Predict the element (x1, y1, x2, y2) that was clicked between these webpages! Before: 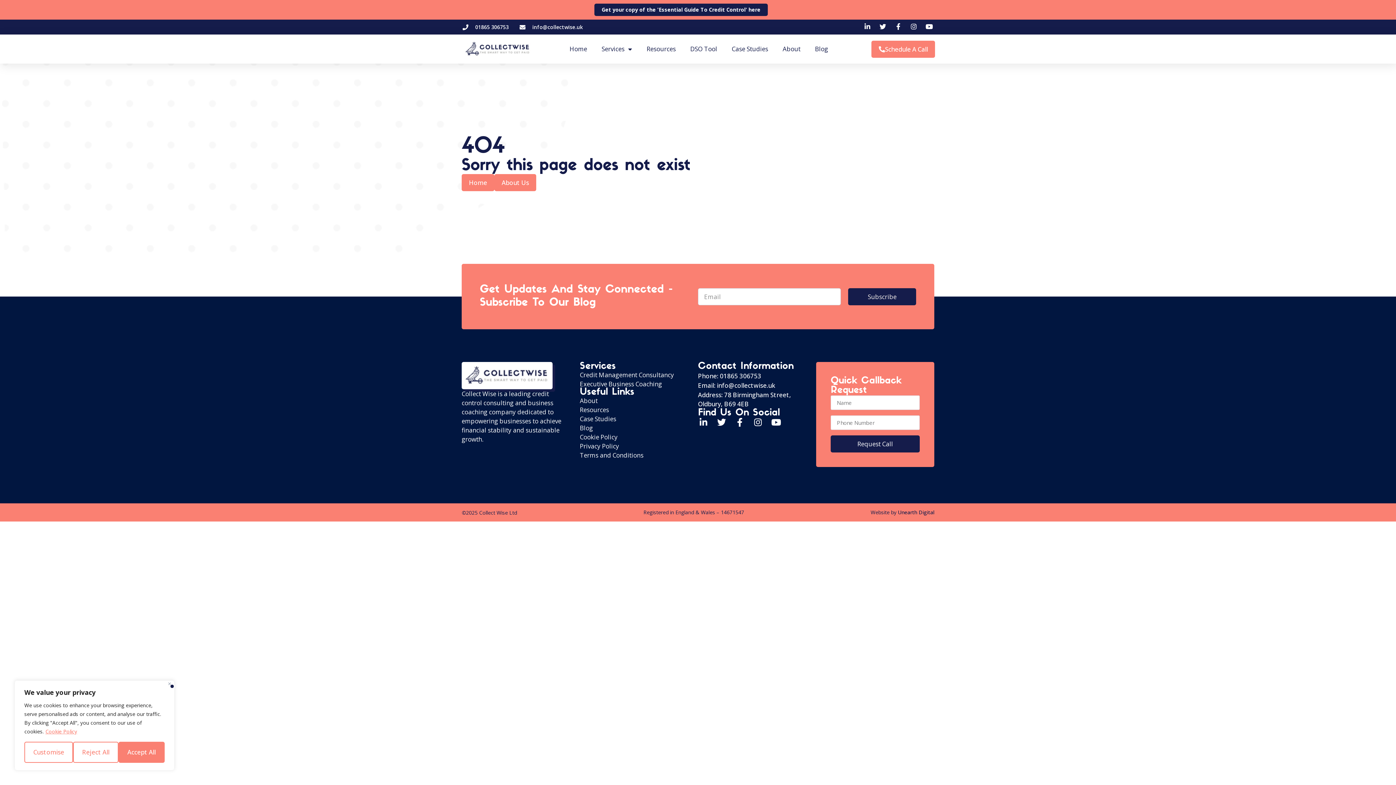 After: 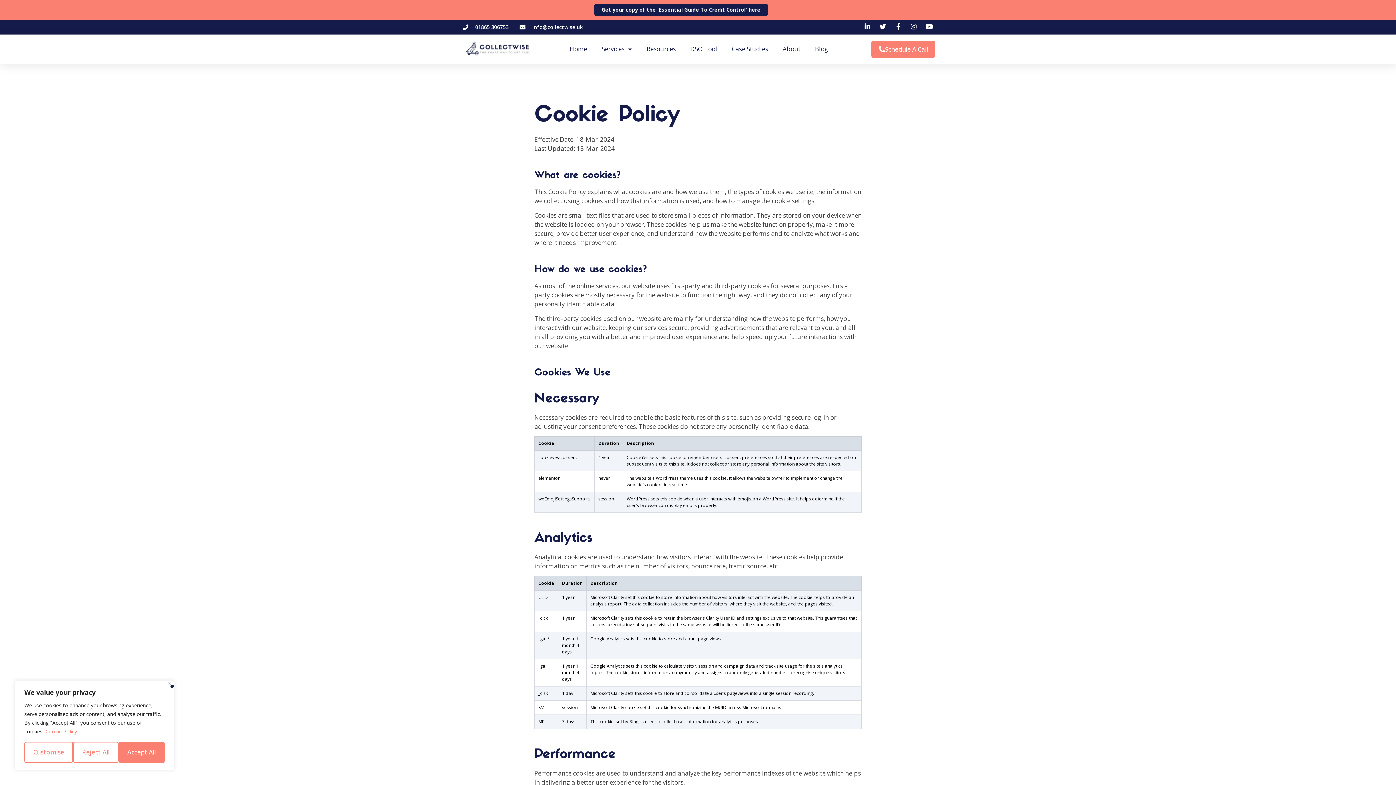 Action: label: Cookie Policy bbox: (580, 433, 680, 441)